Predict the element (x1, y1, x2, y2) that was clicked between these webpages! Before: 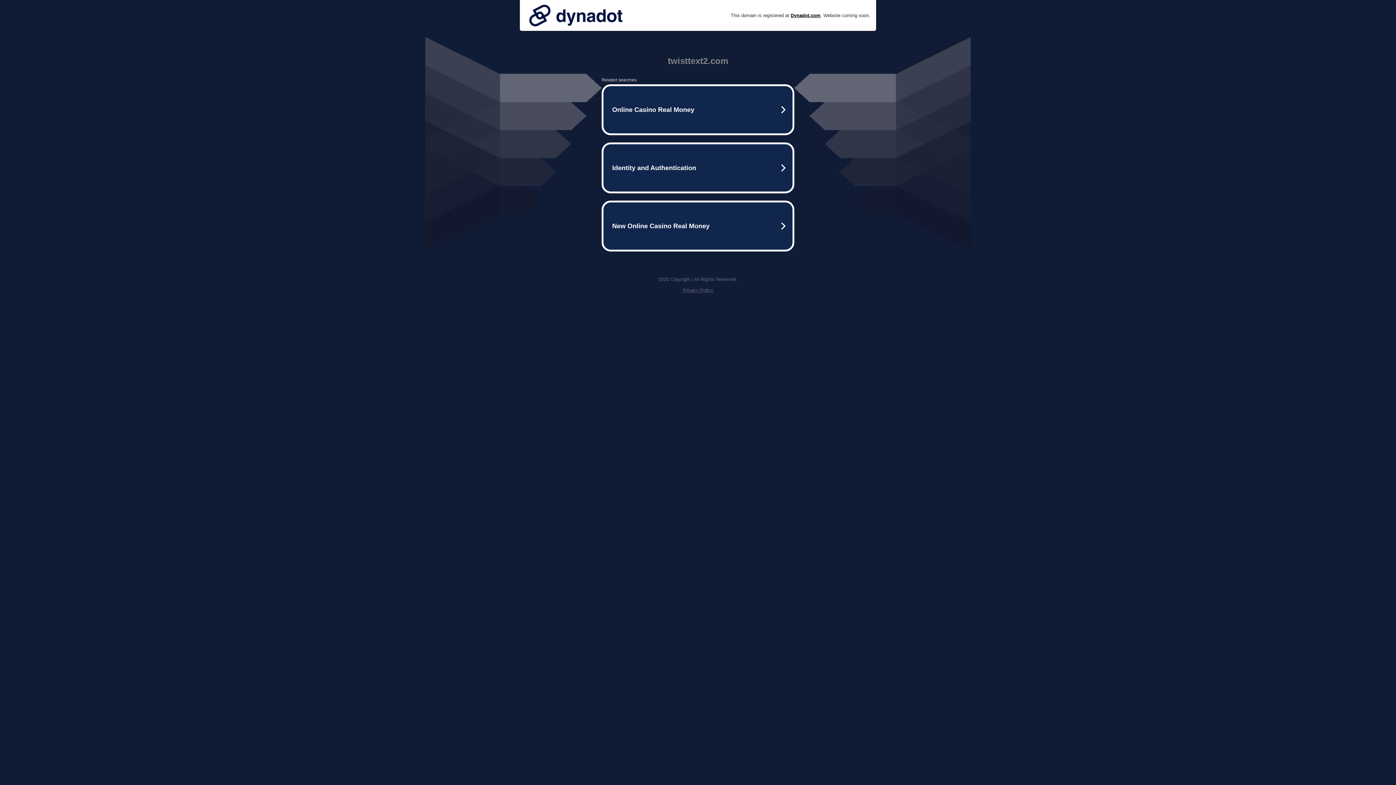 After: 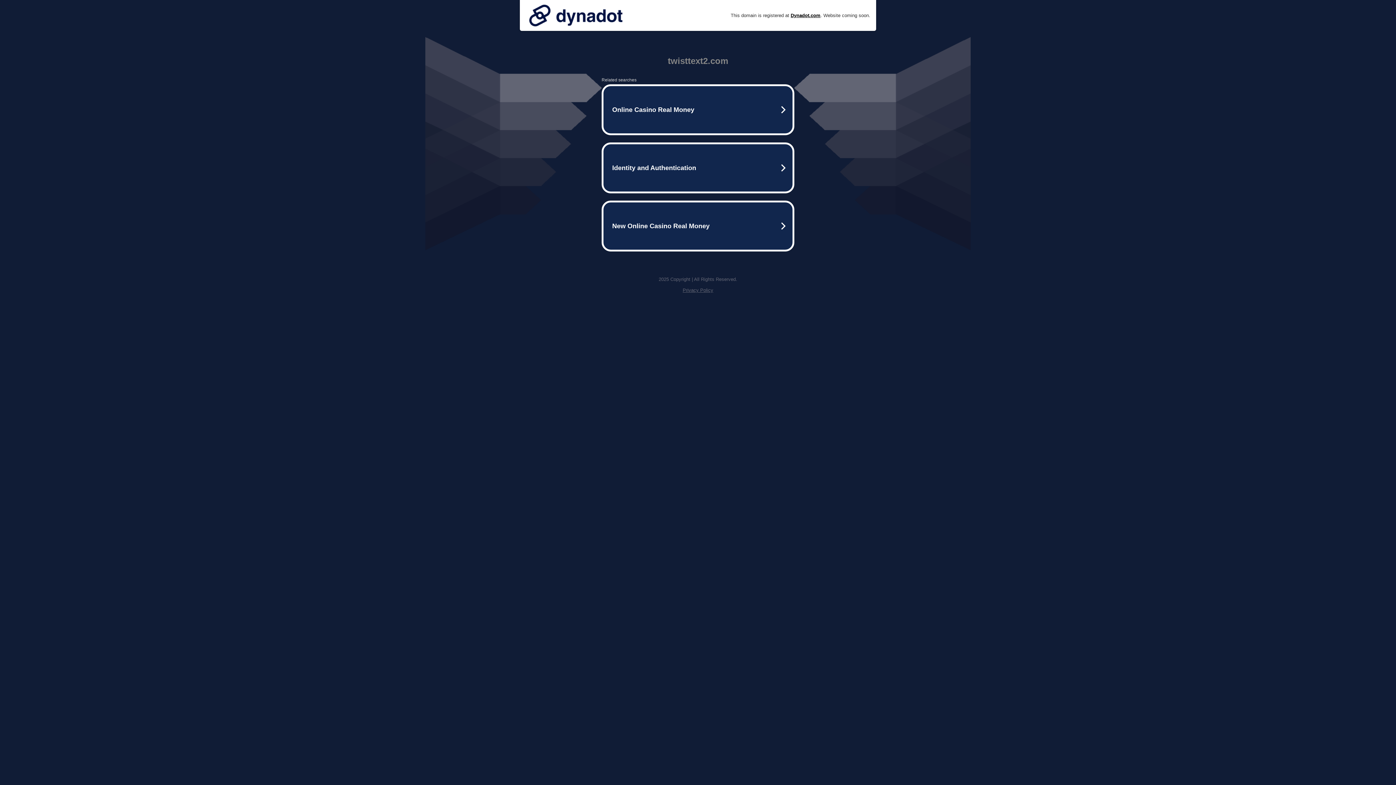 Action: label: Privacy Policy bbox: (682, 287, 713, 293)